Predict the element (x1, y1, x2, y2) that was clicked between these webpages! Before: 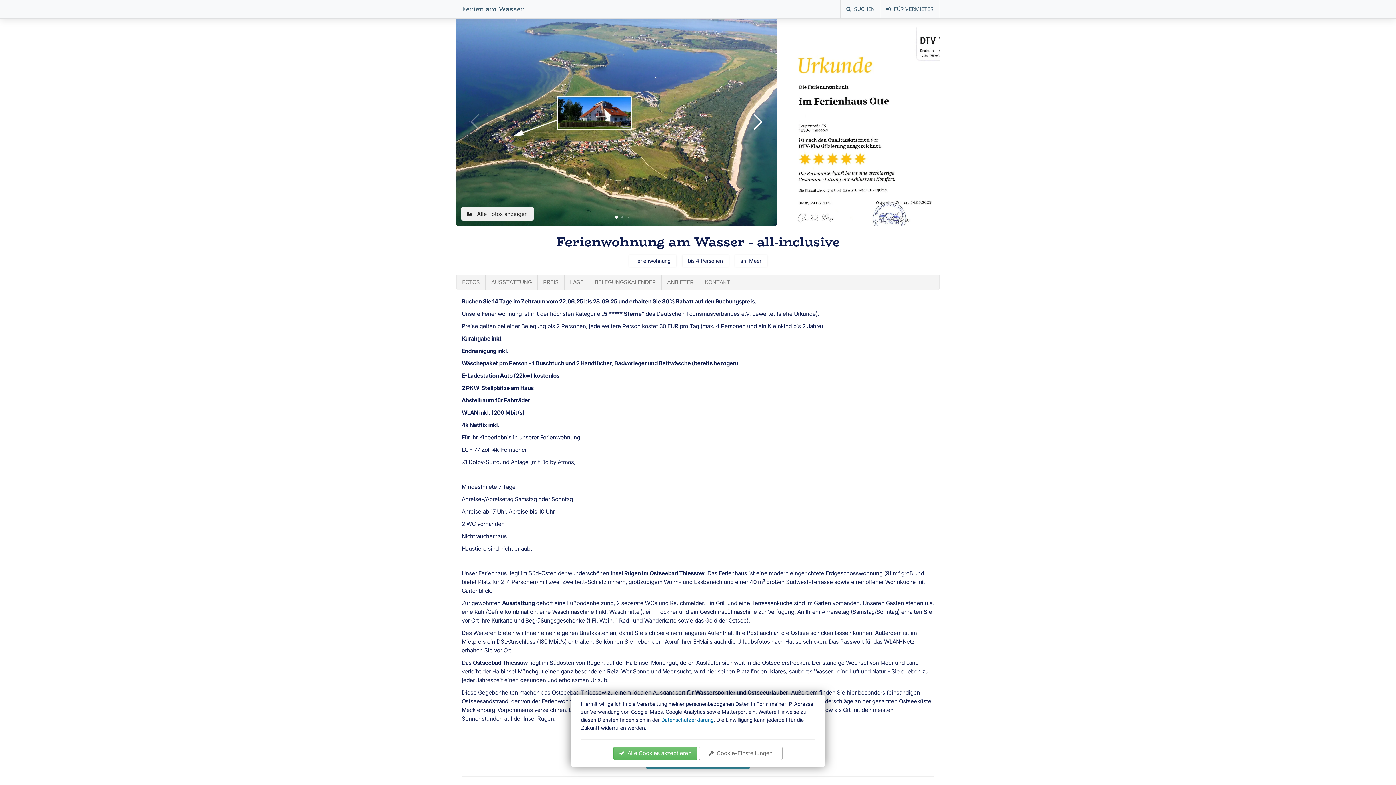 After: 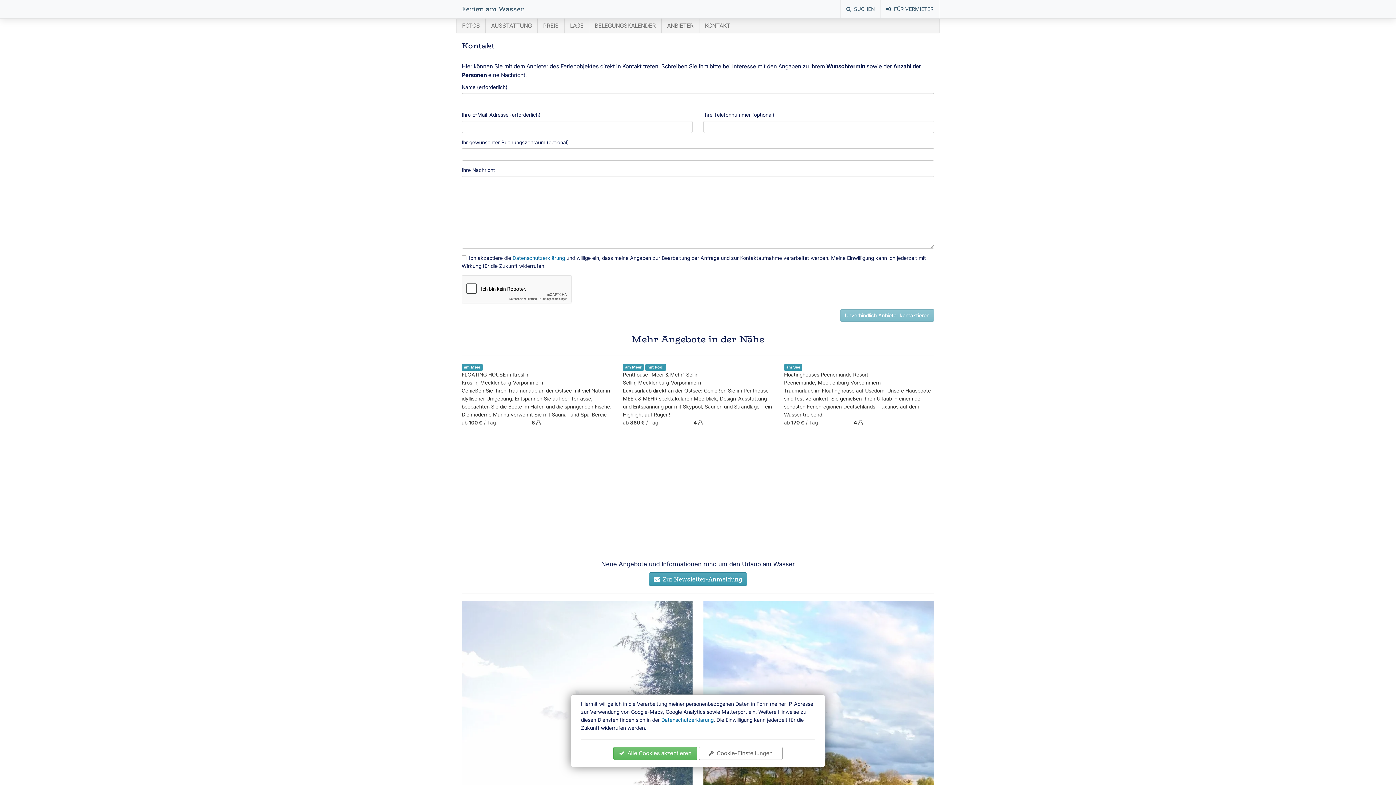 Action: label: KONTAKT bbox: (699, 275, 736, 289)